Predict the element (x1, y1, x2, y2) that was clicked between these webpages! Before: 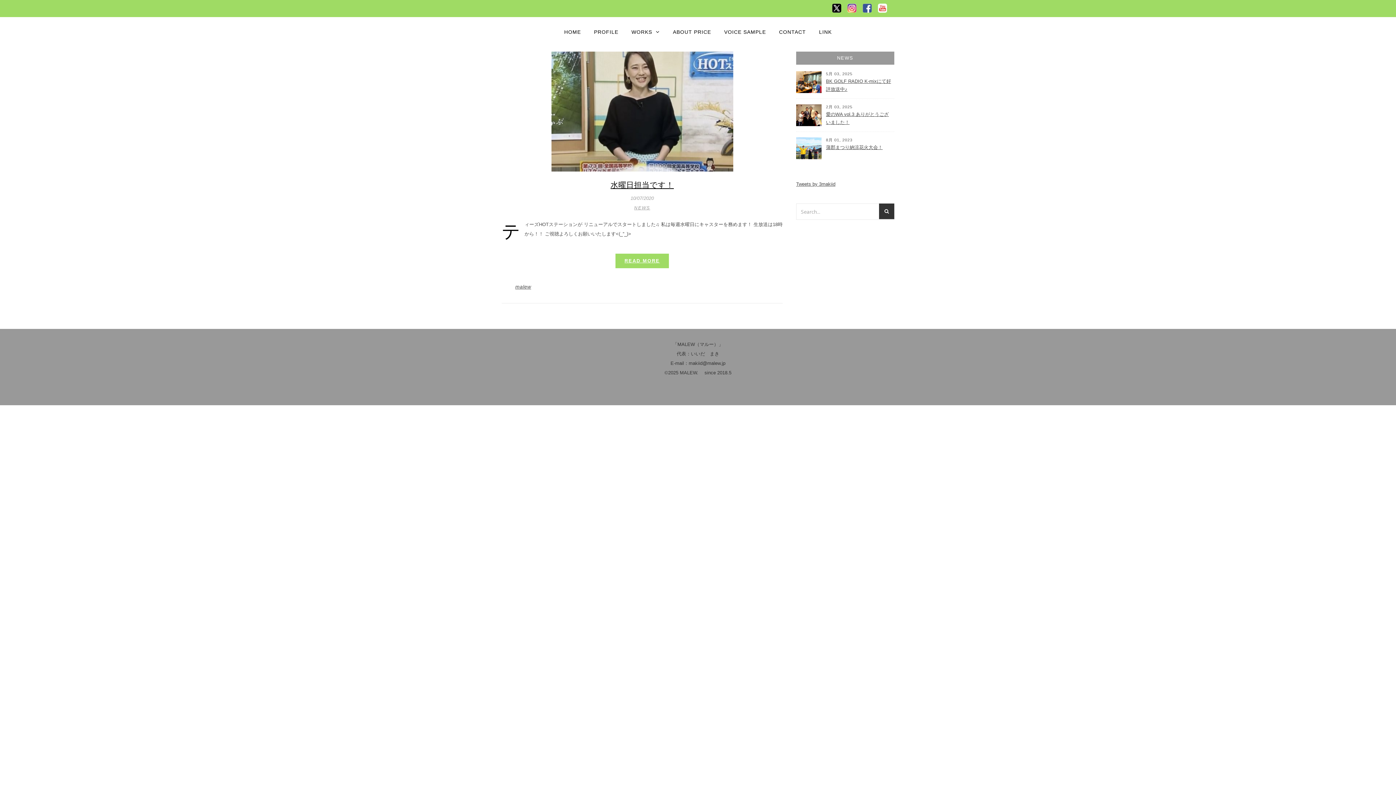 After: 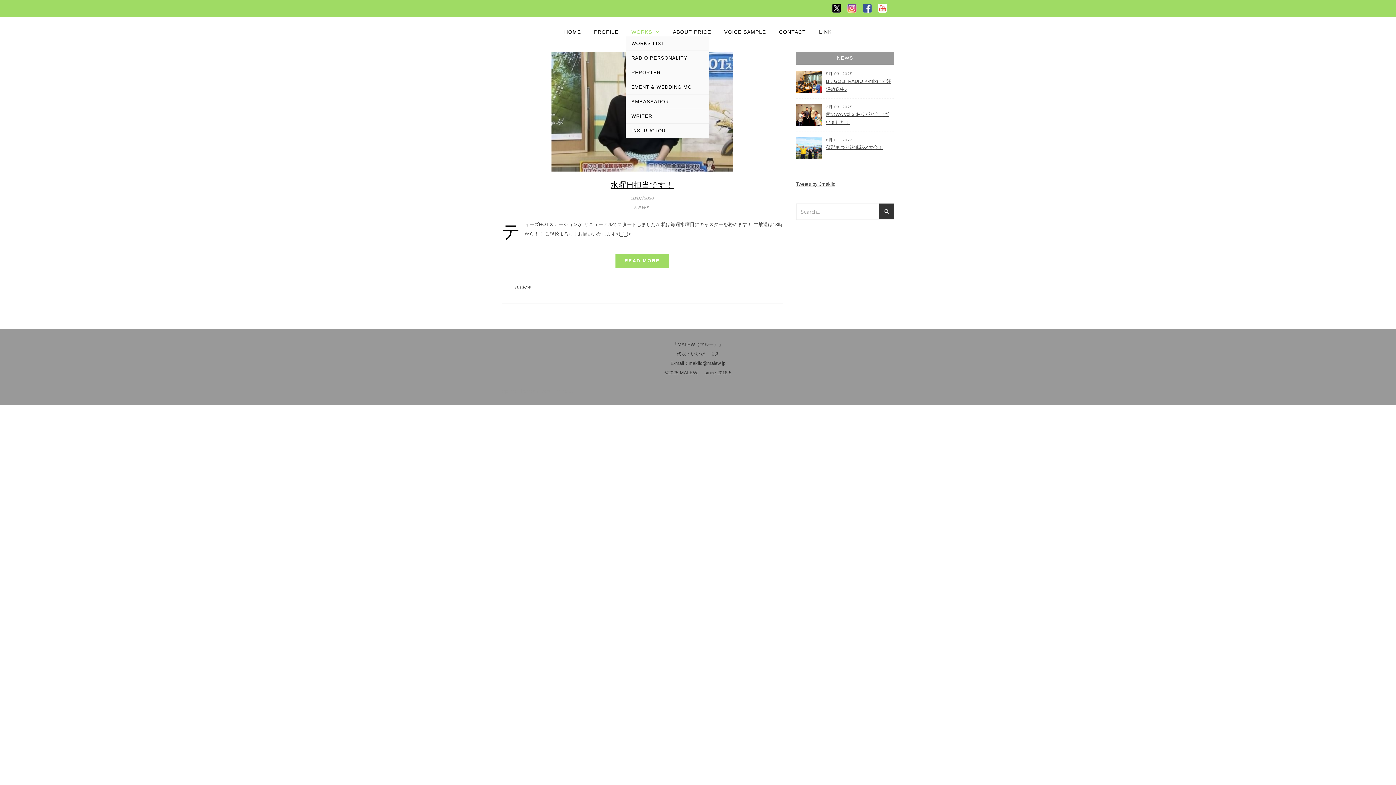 Action: label: WORKS bbox: (625, 17, 665, 36)